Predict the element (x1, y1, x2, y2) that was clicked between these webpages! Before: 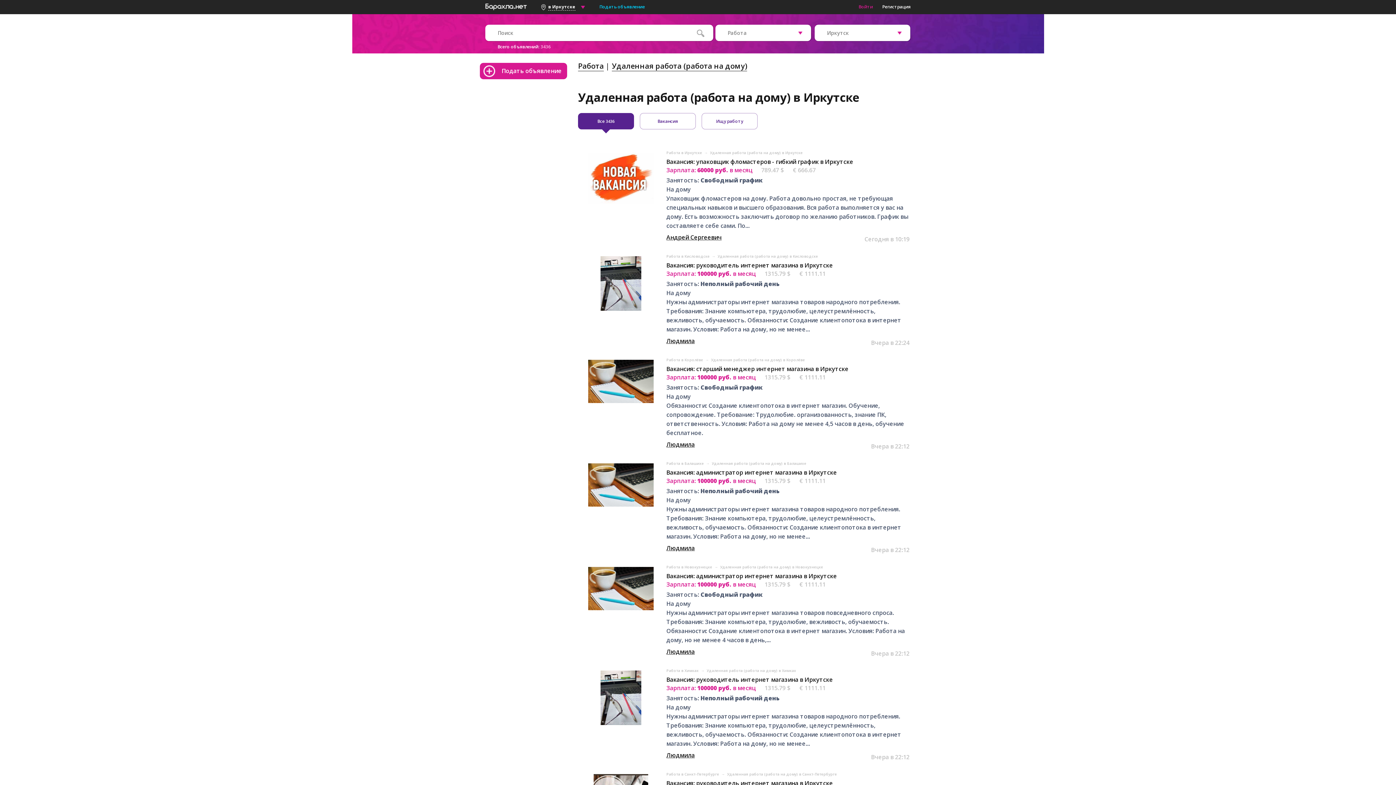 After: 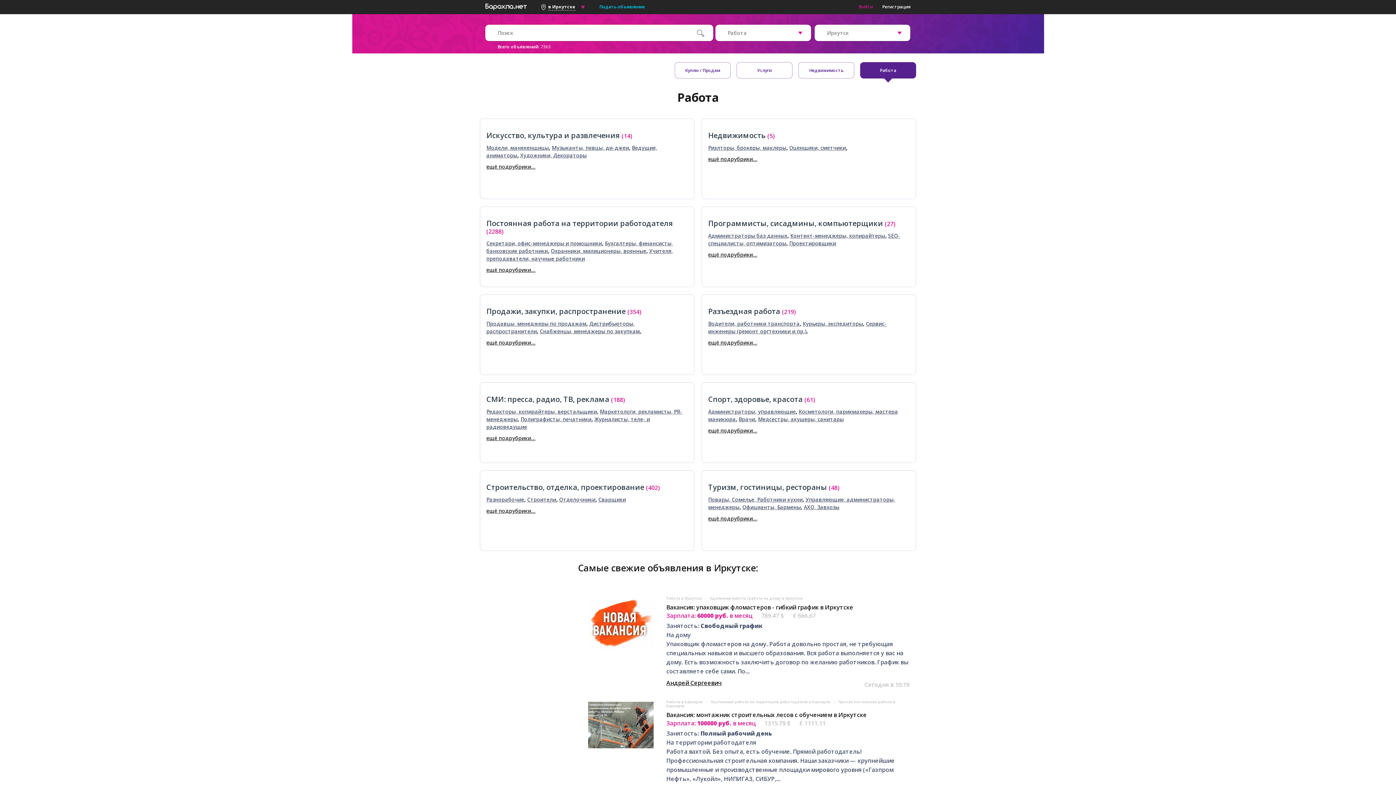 Action: label: Работа в Иркутске  bbox: (666, 150, 703, 155)